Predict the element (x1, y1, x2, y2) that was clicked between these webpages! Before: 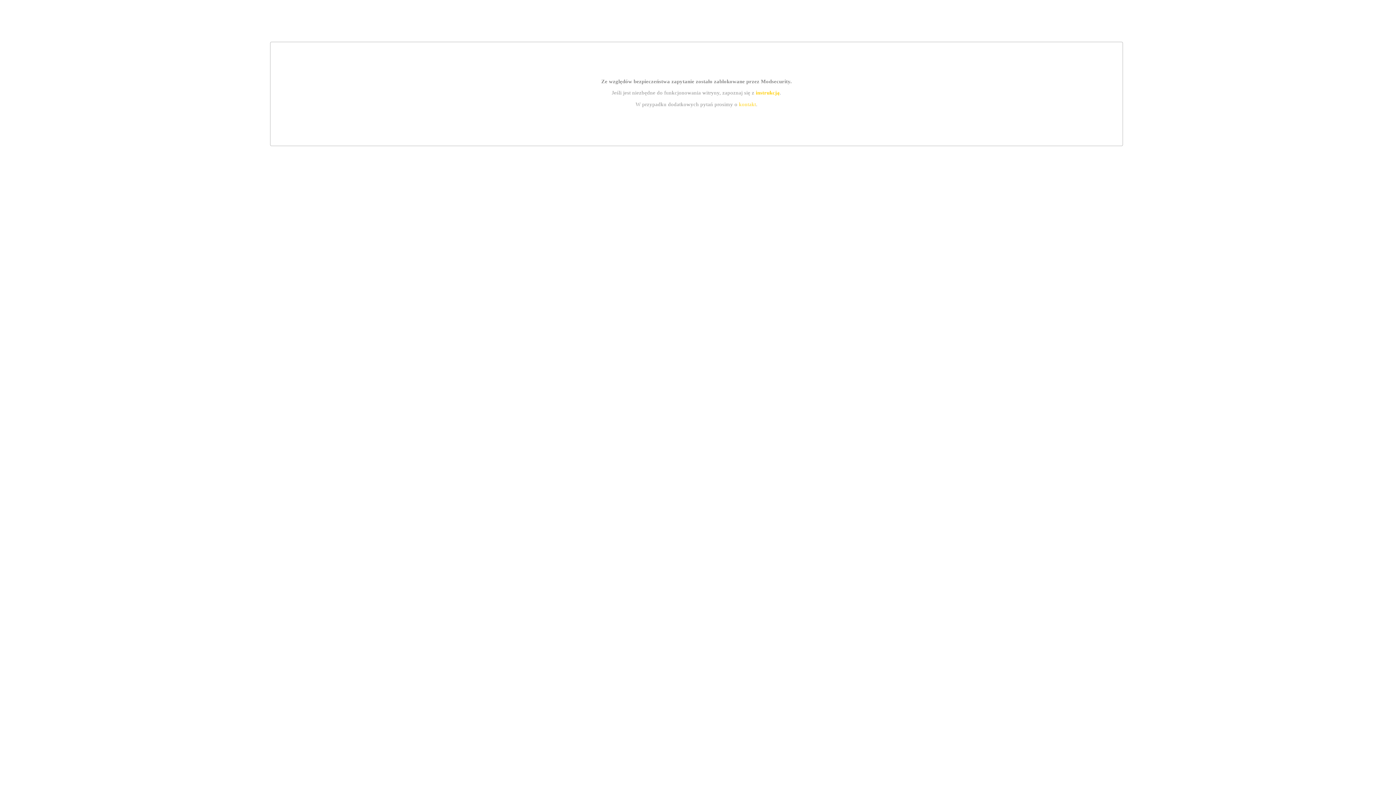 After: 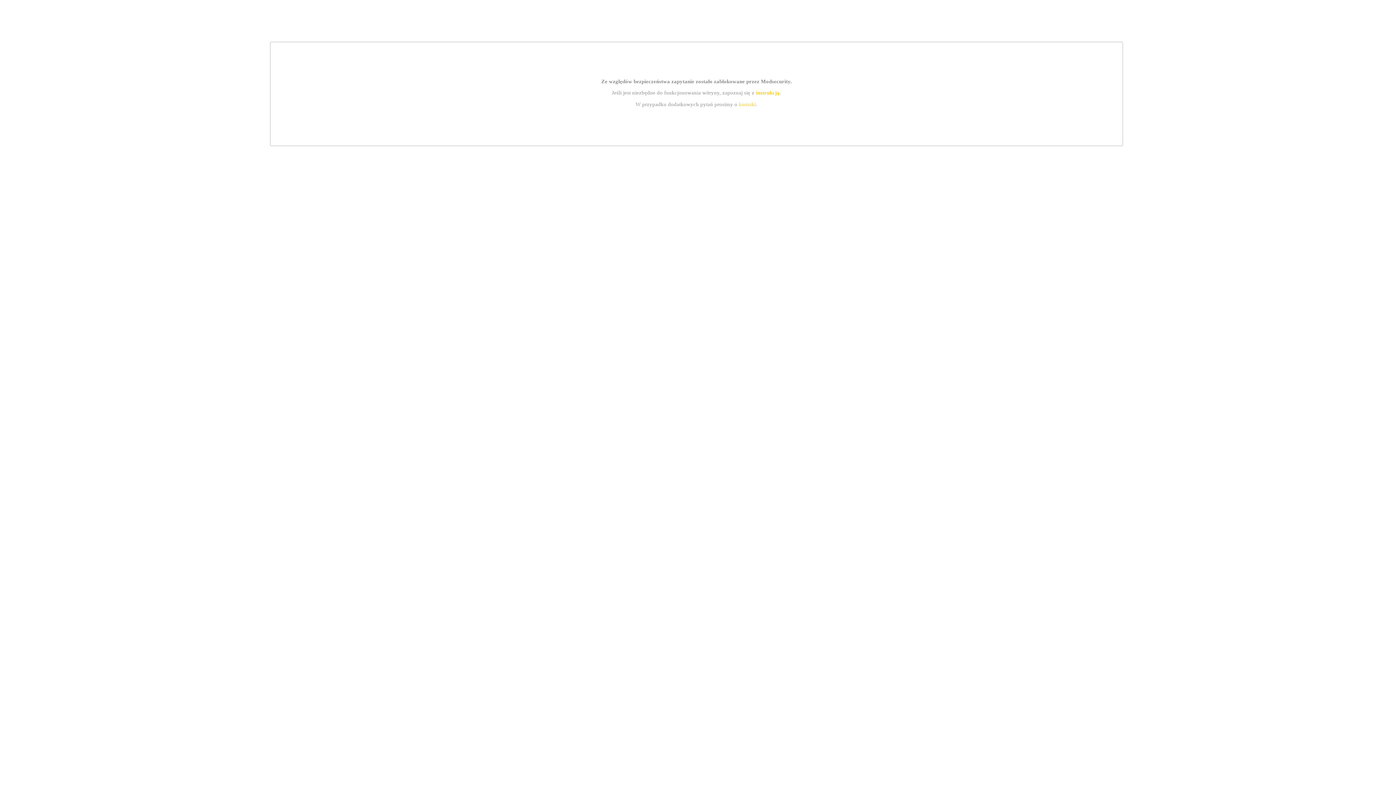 Action: label: instrukcją bbox: (755, 89, 779, 95)